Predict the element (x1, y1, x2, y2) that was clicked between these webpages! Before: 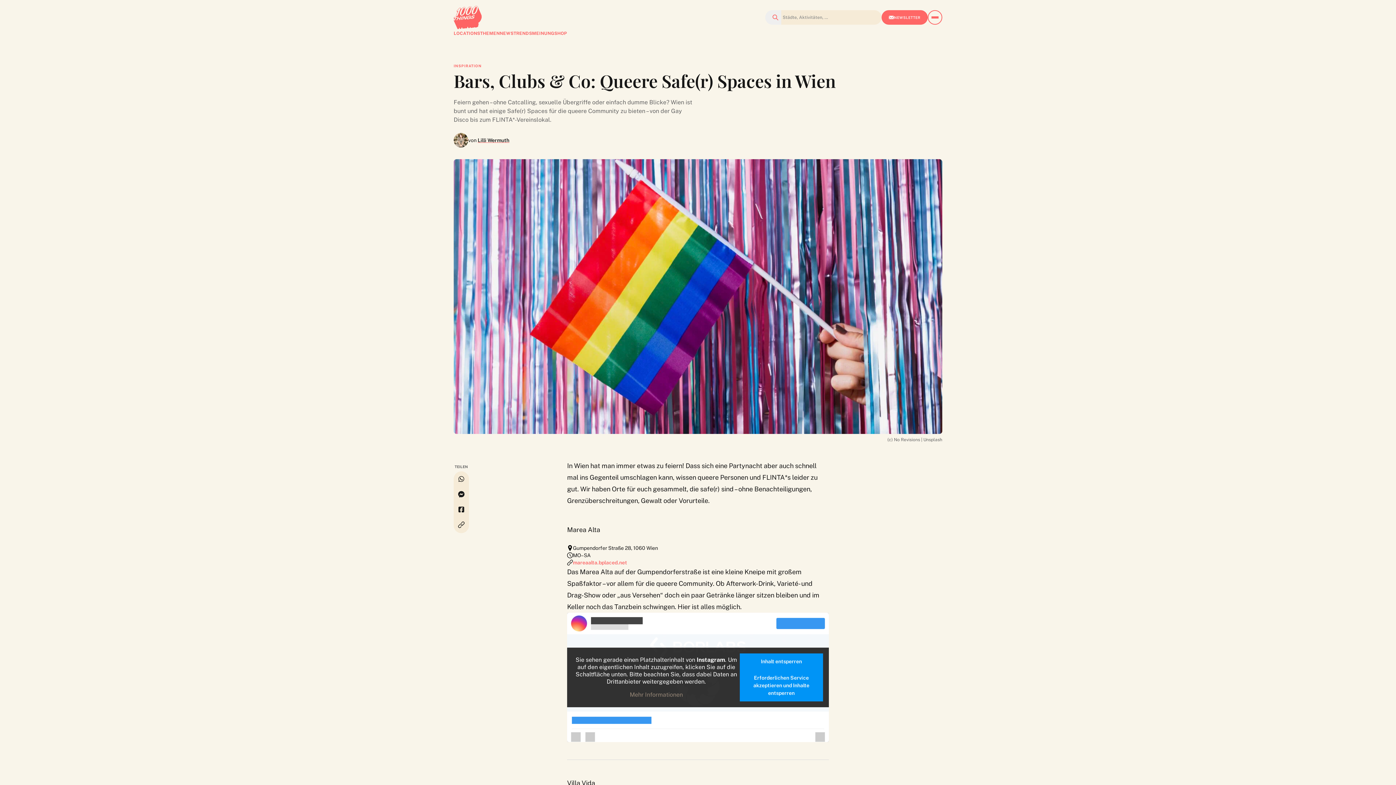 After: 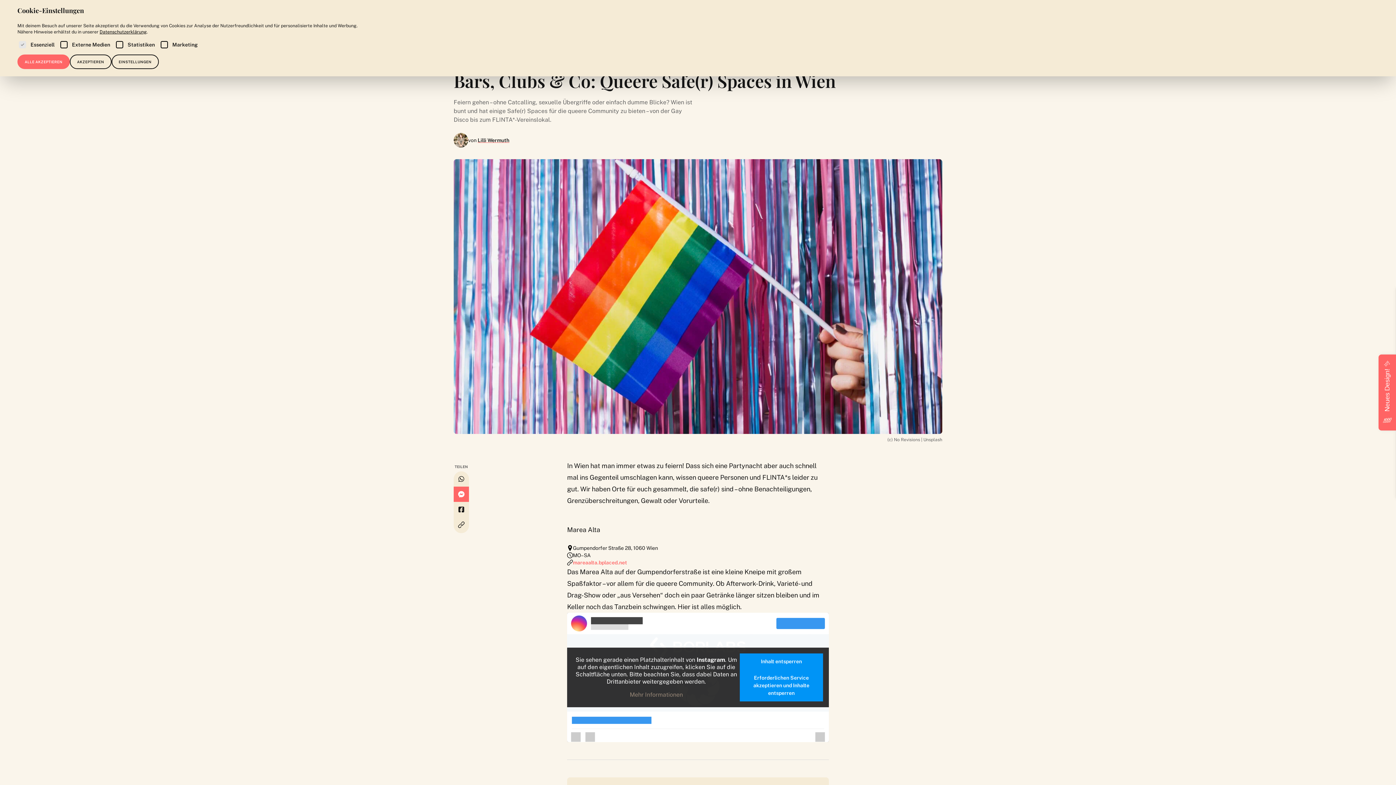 Action: bbox: (453, 486, 469, 502)